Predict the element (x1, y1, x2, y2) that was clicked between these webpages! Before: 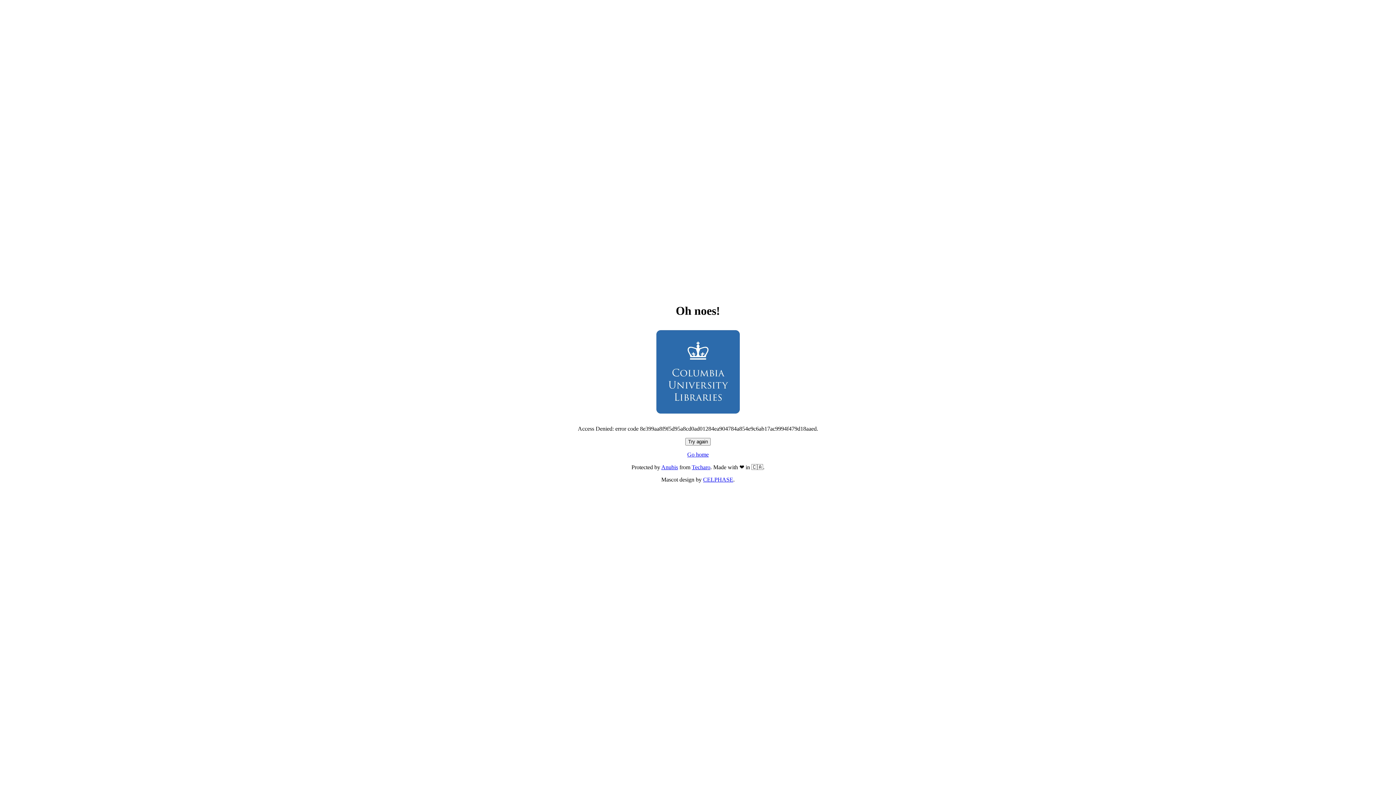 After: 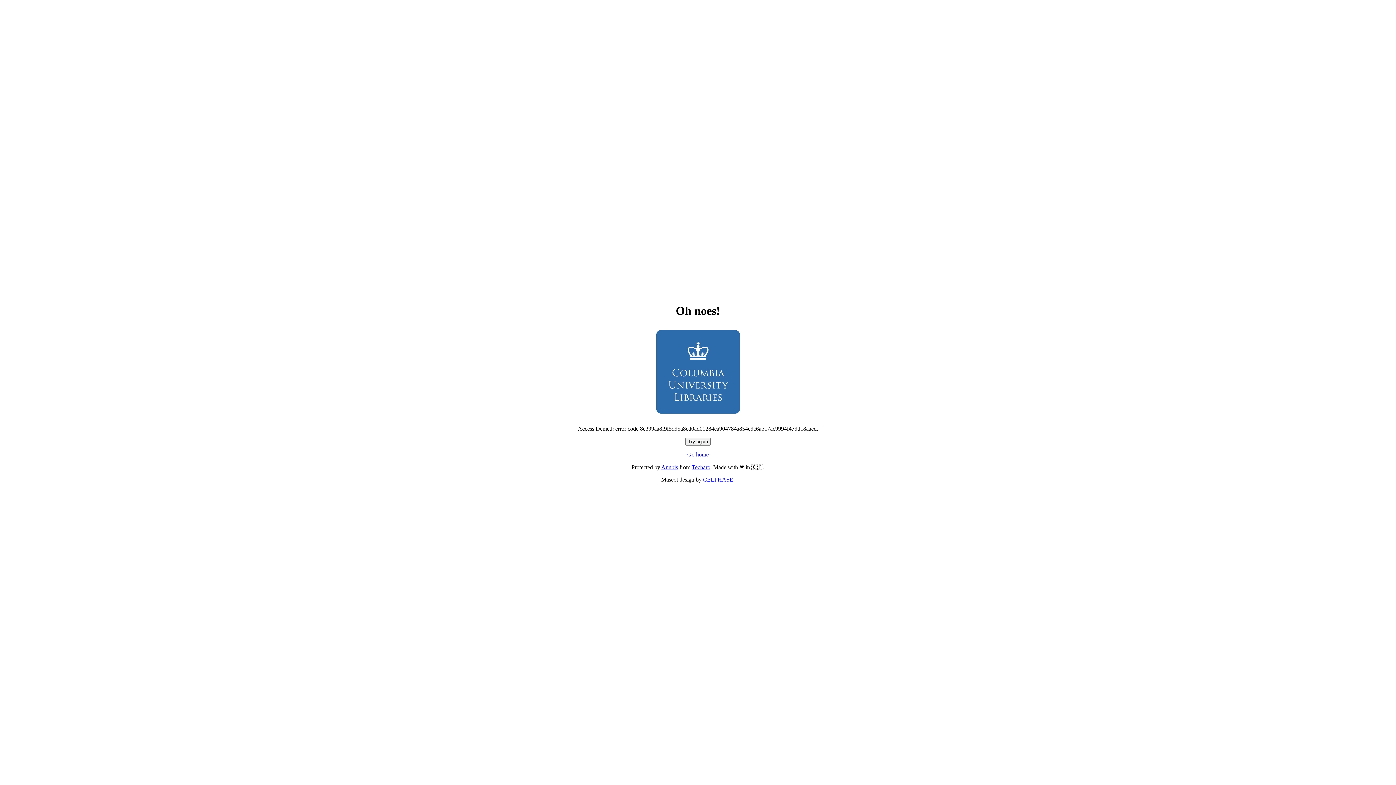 Action: bbox: (685, 438, 710, 445) label: Try again